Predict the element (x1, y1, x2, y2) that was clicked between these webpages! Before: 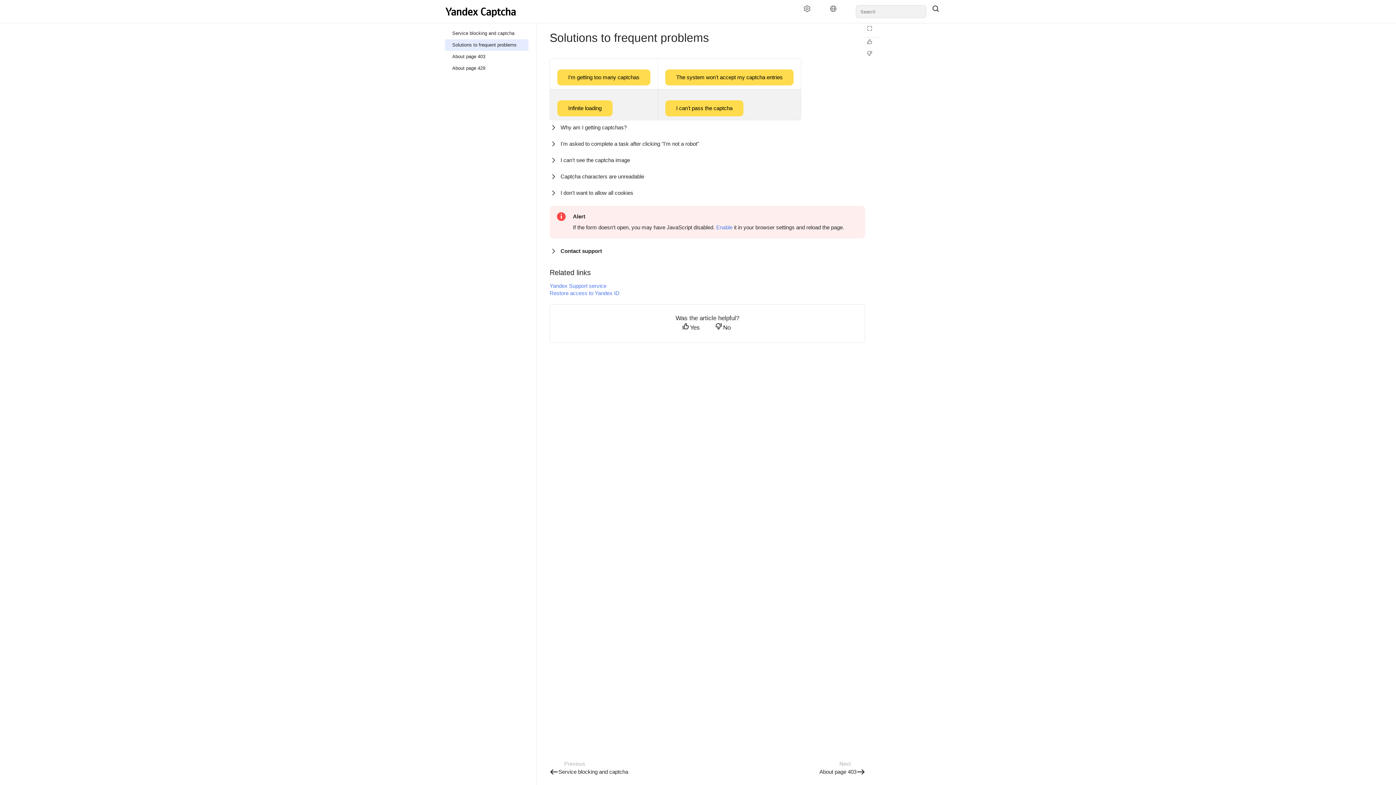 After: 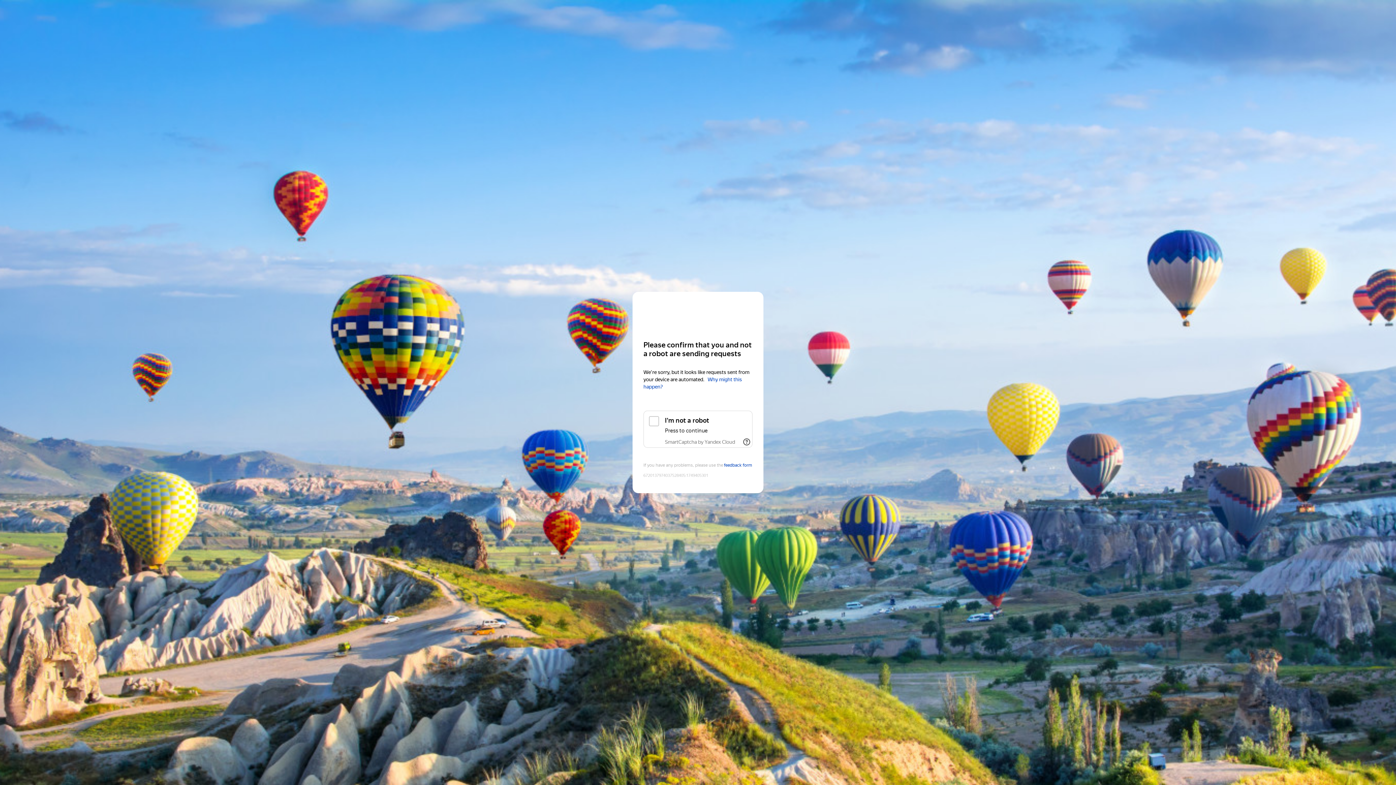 Action: bbox: (665, 74, 793, 80) label: The system won't accept my captcha entries